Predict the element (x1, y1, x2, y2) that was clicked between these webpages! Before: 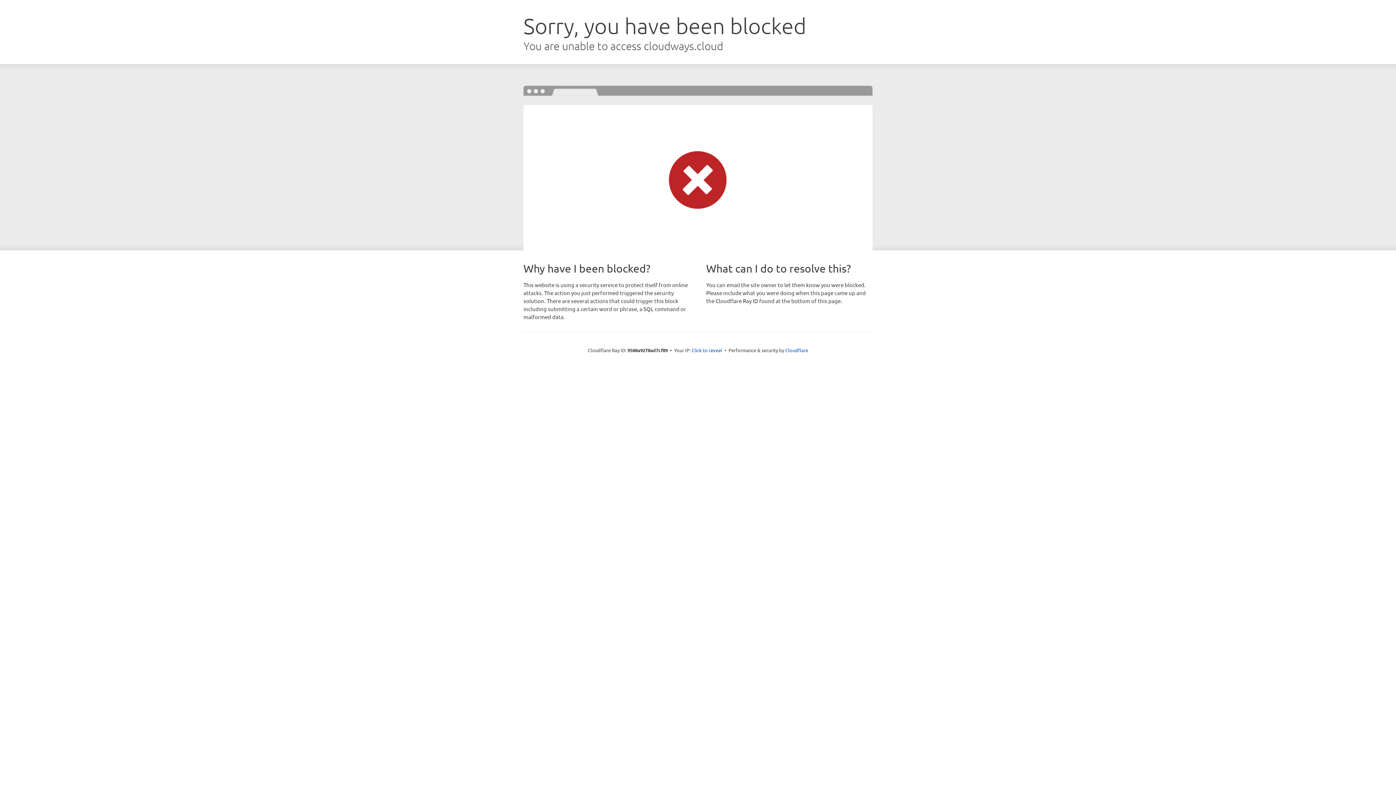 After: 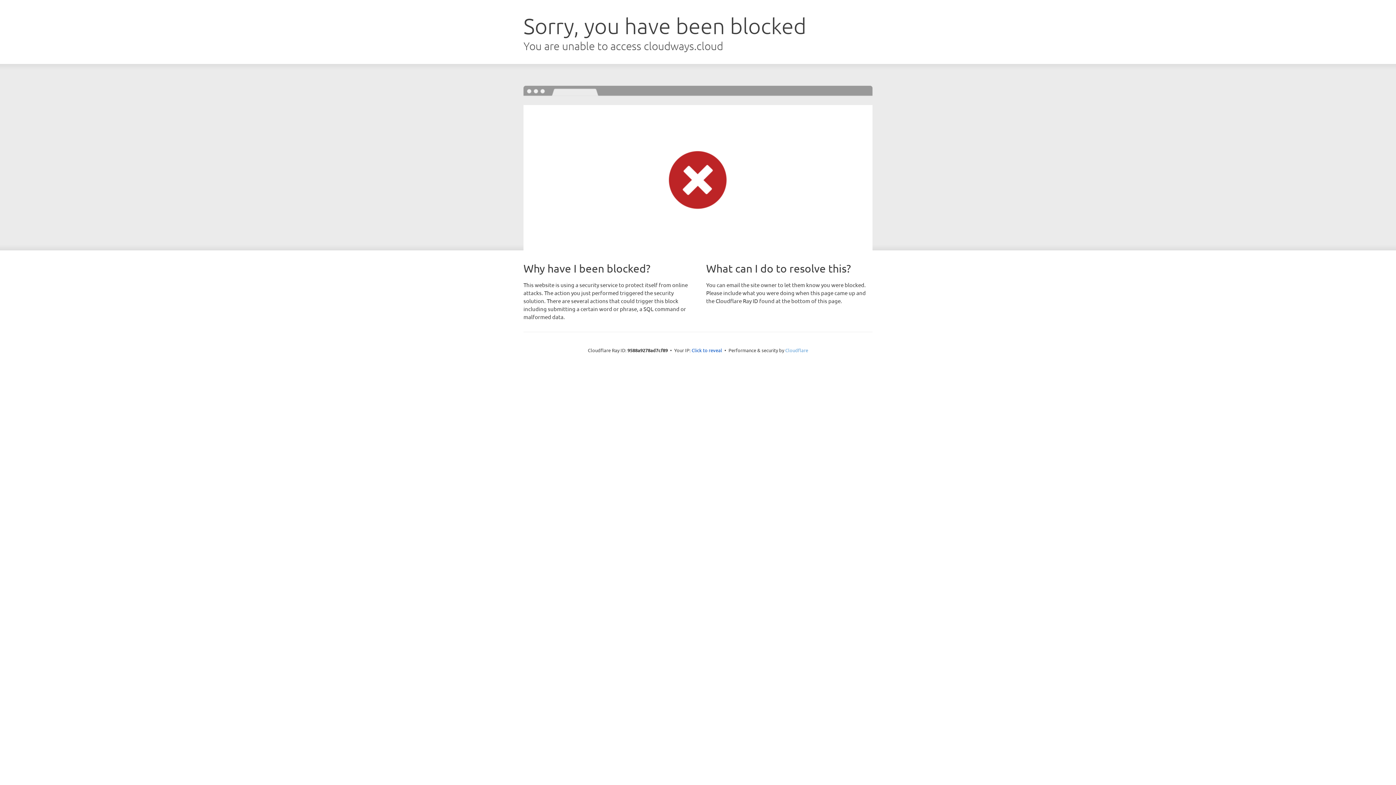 Action: label: Cloudflare bbox: (785, 347, 808, 353)